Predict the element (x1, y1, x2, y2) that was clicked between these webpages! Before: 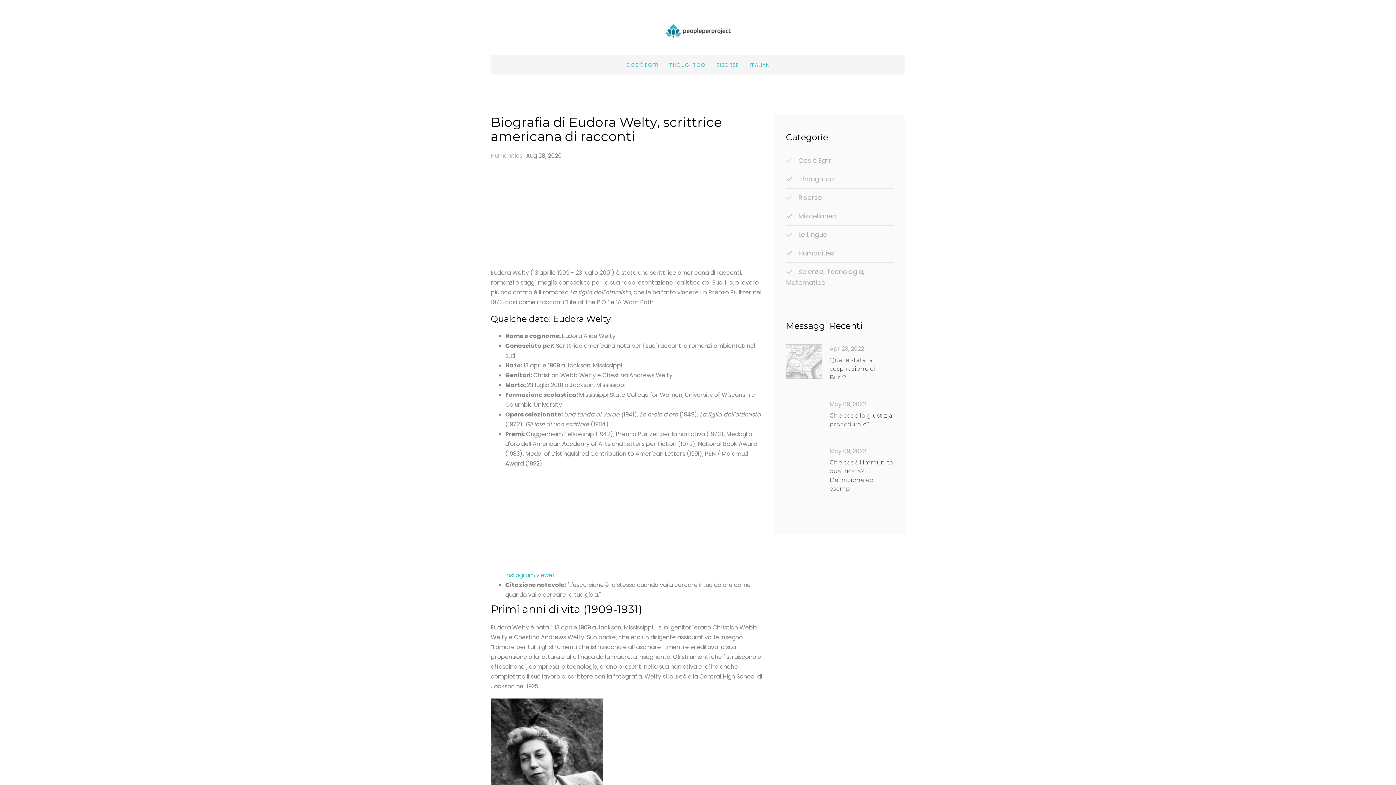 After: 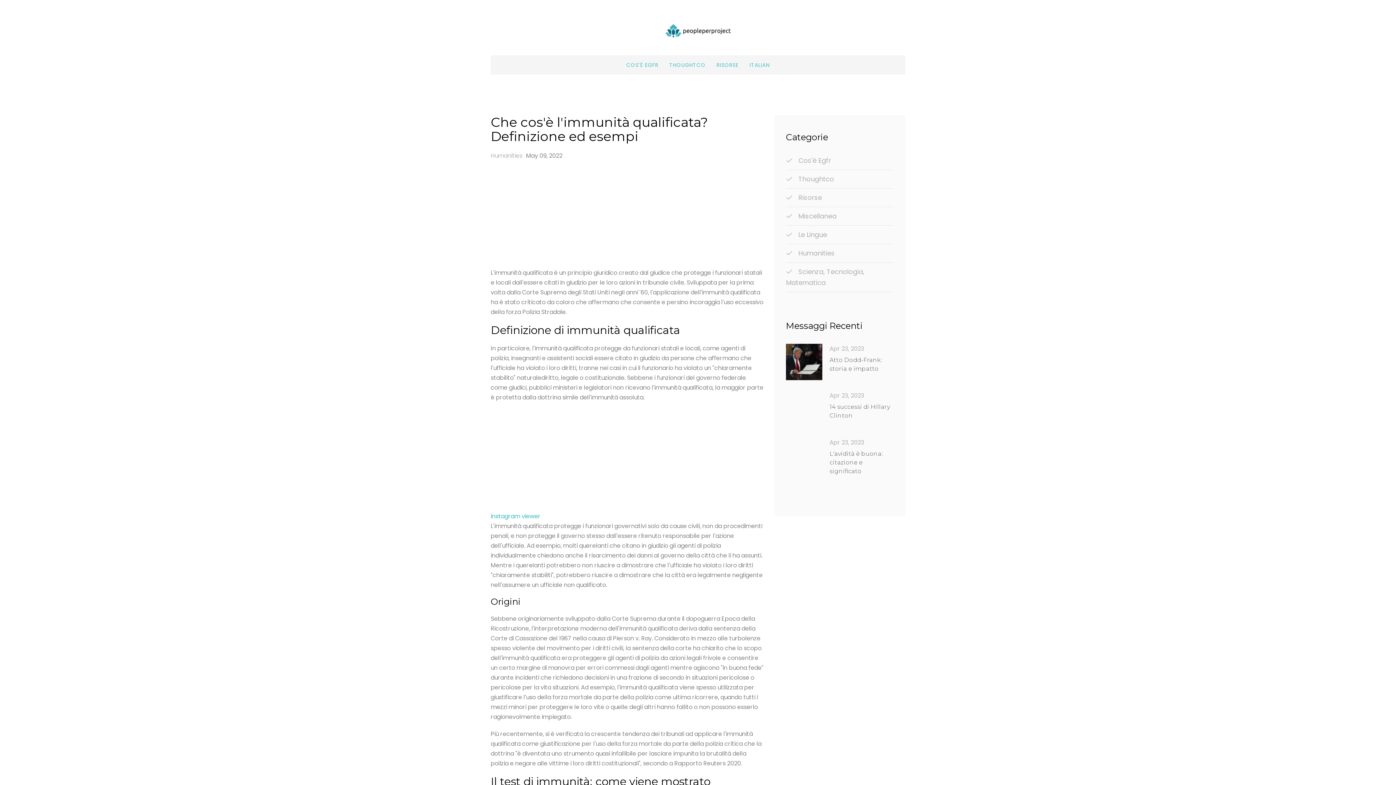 Action: bbox: (786, 446, 893, 493) label: May 09, 2022
Che cos'è l'immunità qualificata? Definizione ed esempi